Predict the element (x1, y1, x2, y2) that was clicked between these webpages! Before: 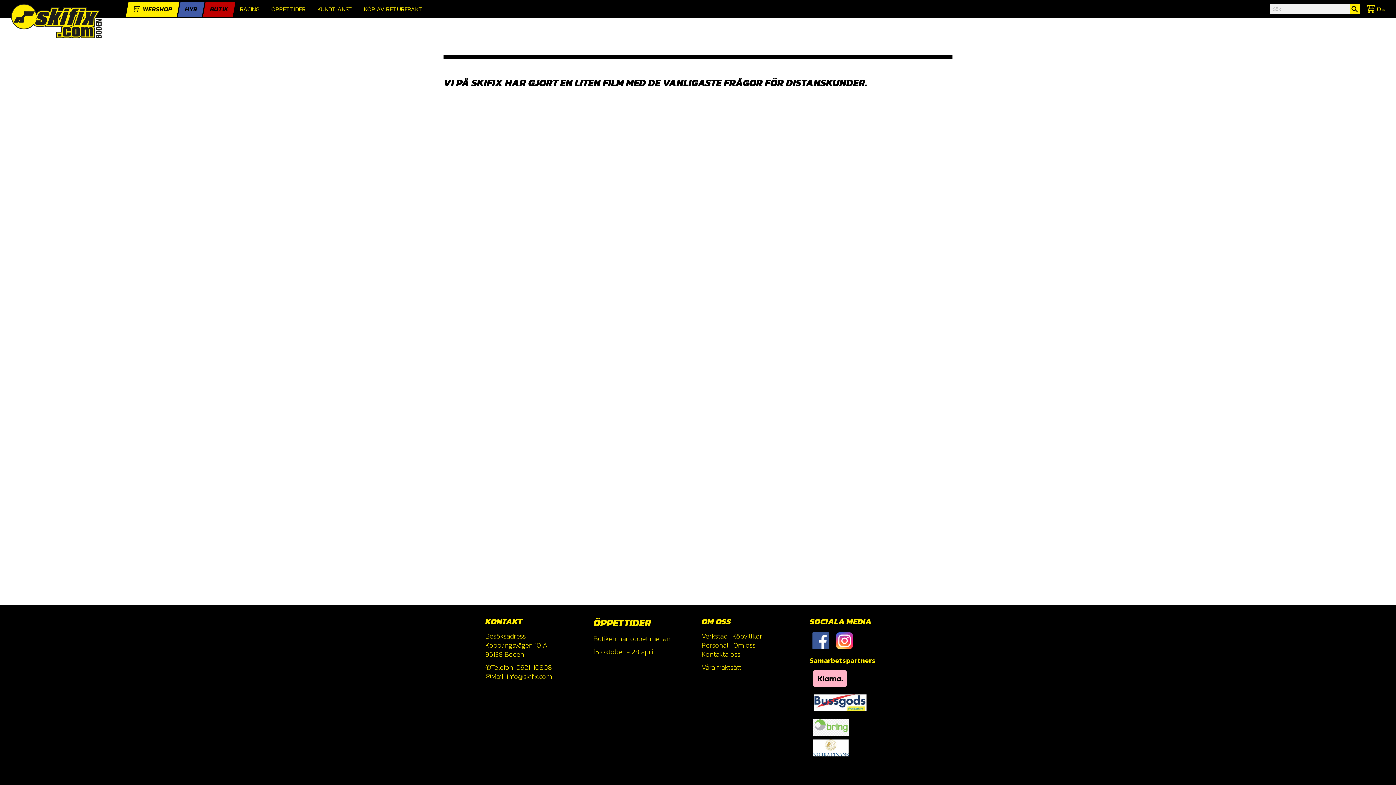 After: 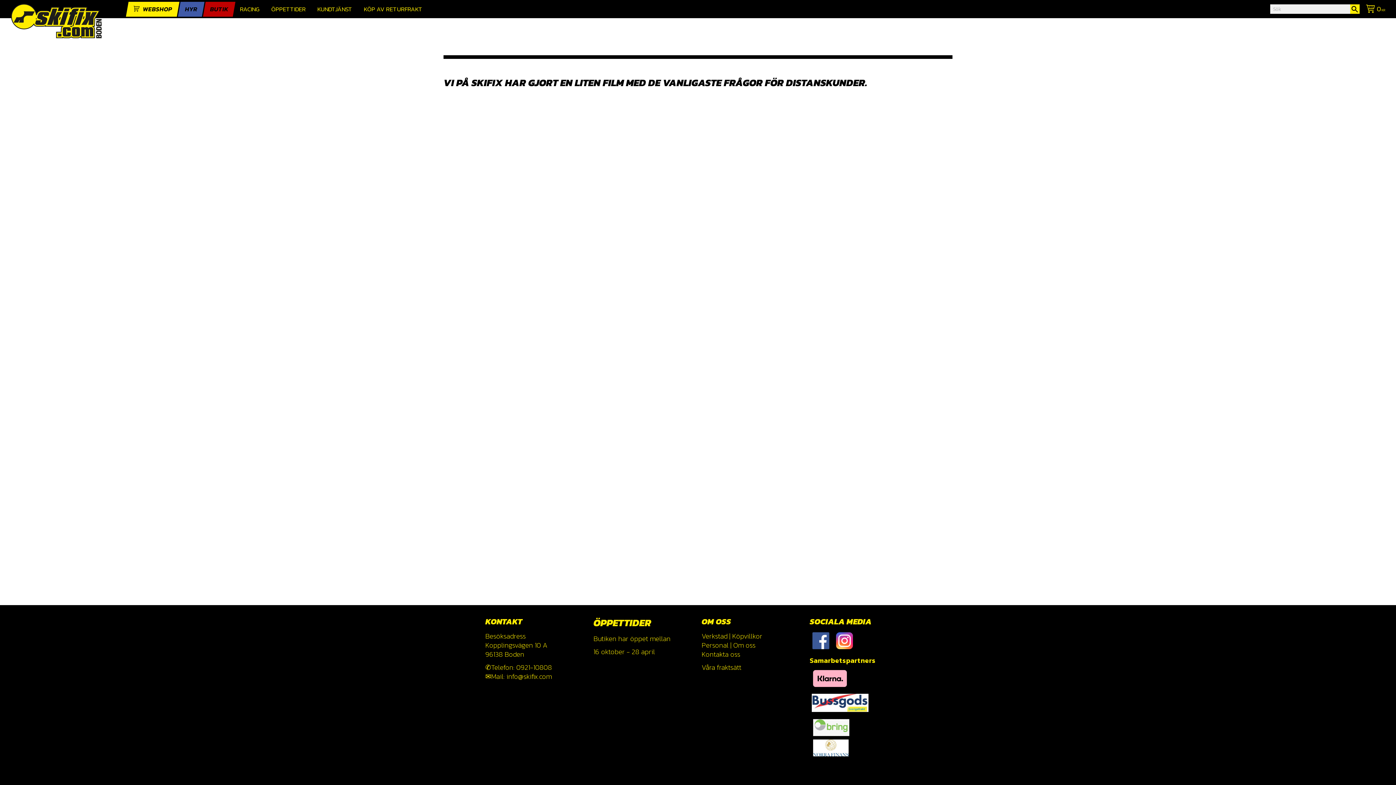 Action: bbox: (810, 704, 870, 715)